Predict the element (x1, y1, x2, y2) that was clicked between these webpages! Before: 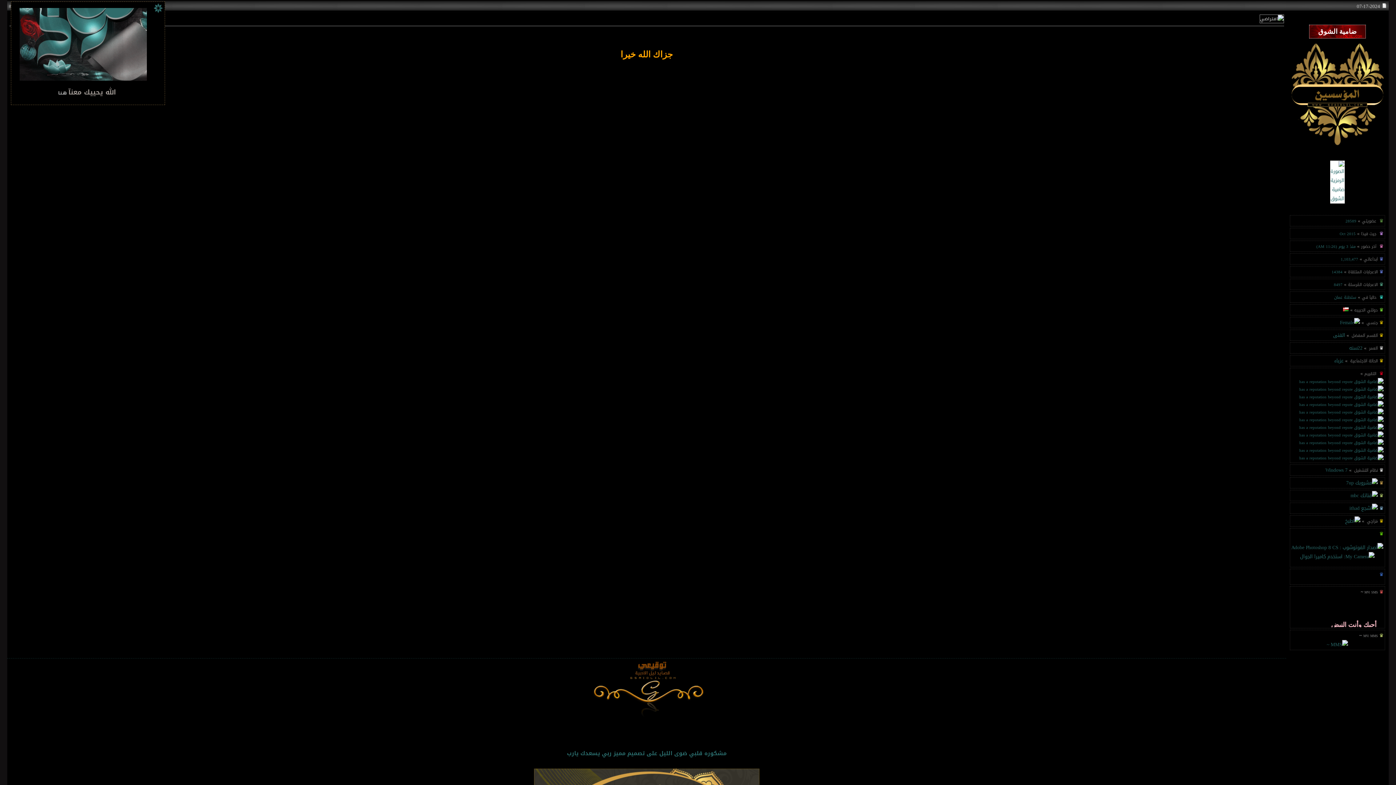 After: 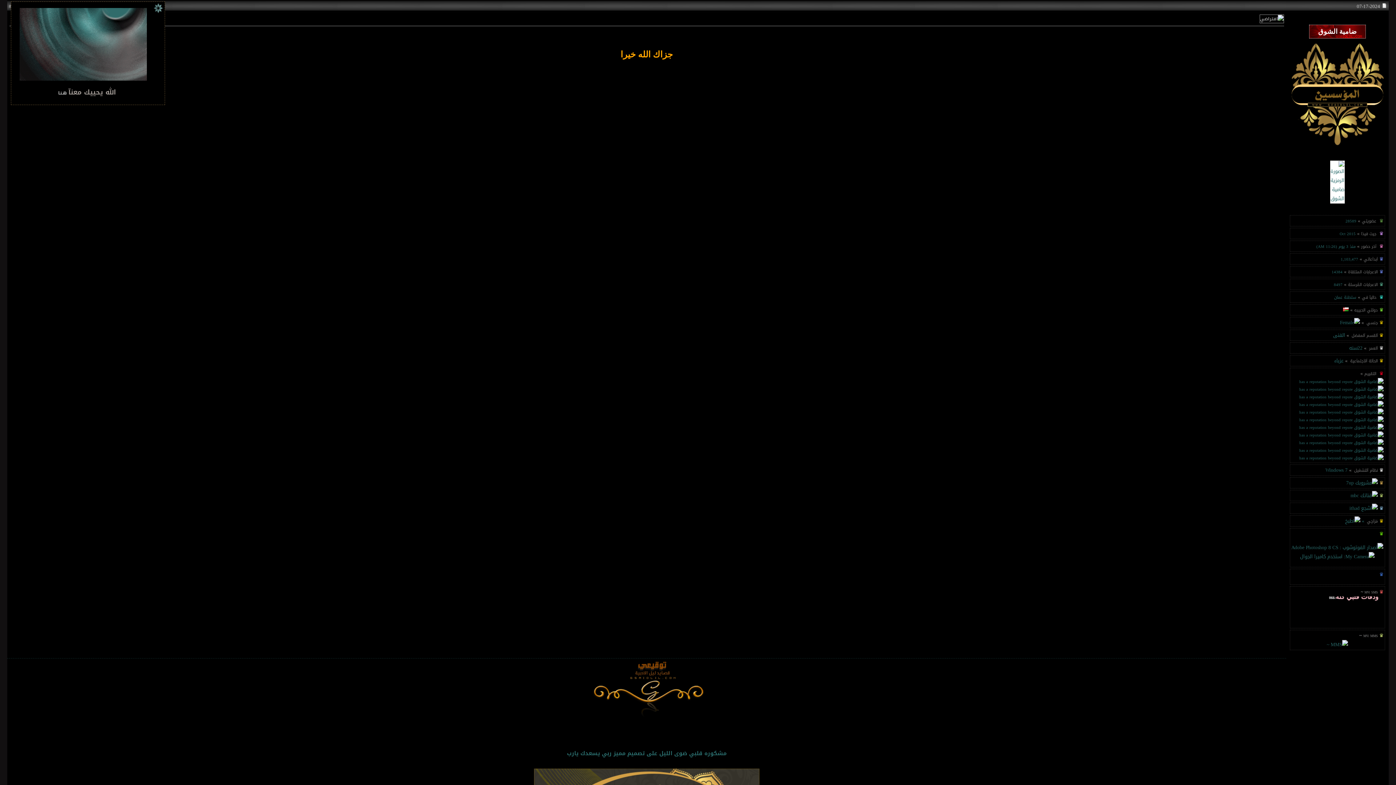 Action: bbox: (1362, 516, 1364, 525) label: »